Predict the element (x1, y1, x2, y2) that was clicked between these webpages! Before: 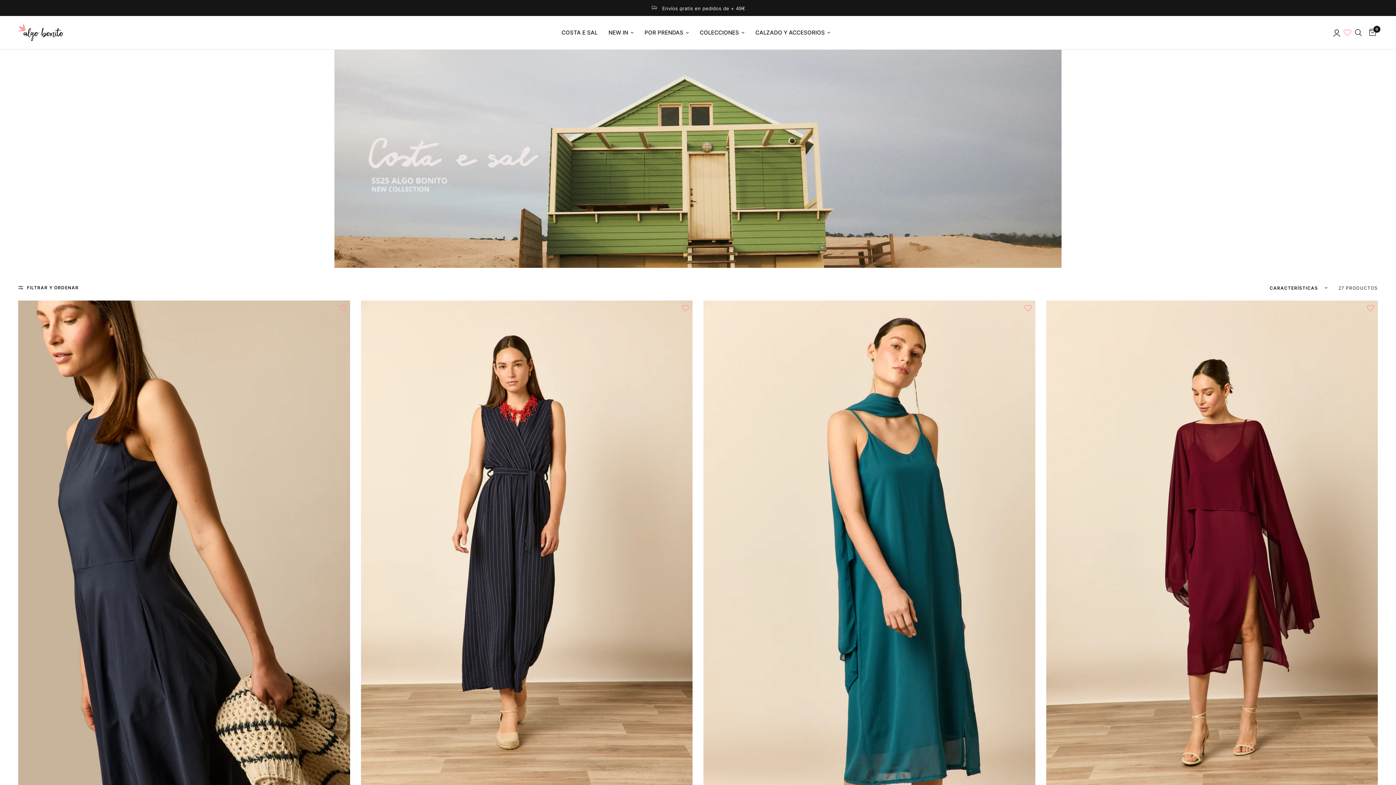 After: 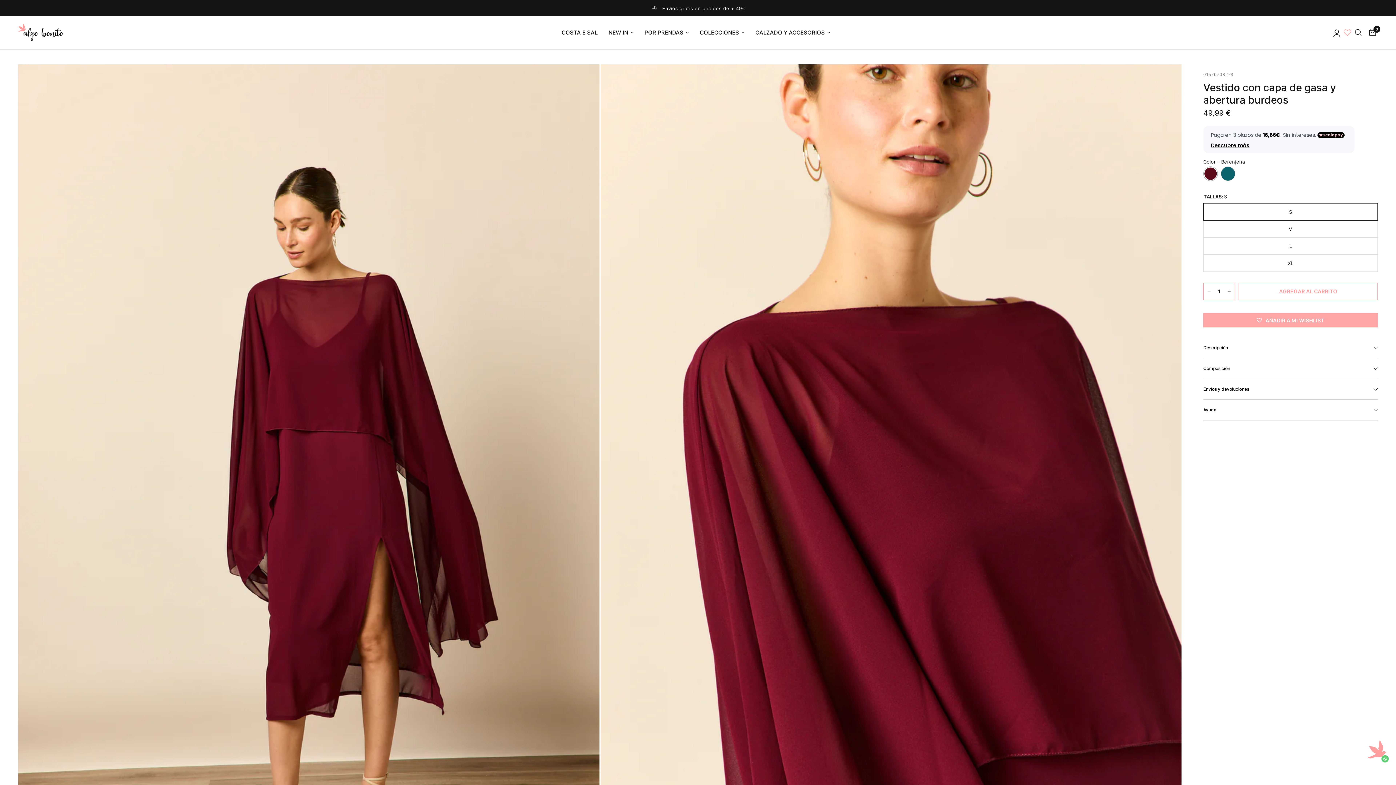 Action: bbox: (1046, 300, 1378, 798)